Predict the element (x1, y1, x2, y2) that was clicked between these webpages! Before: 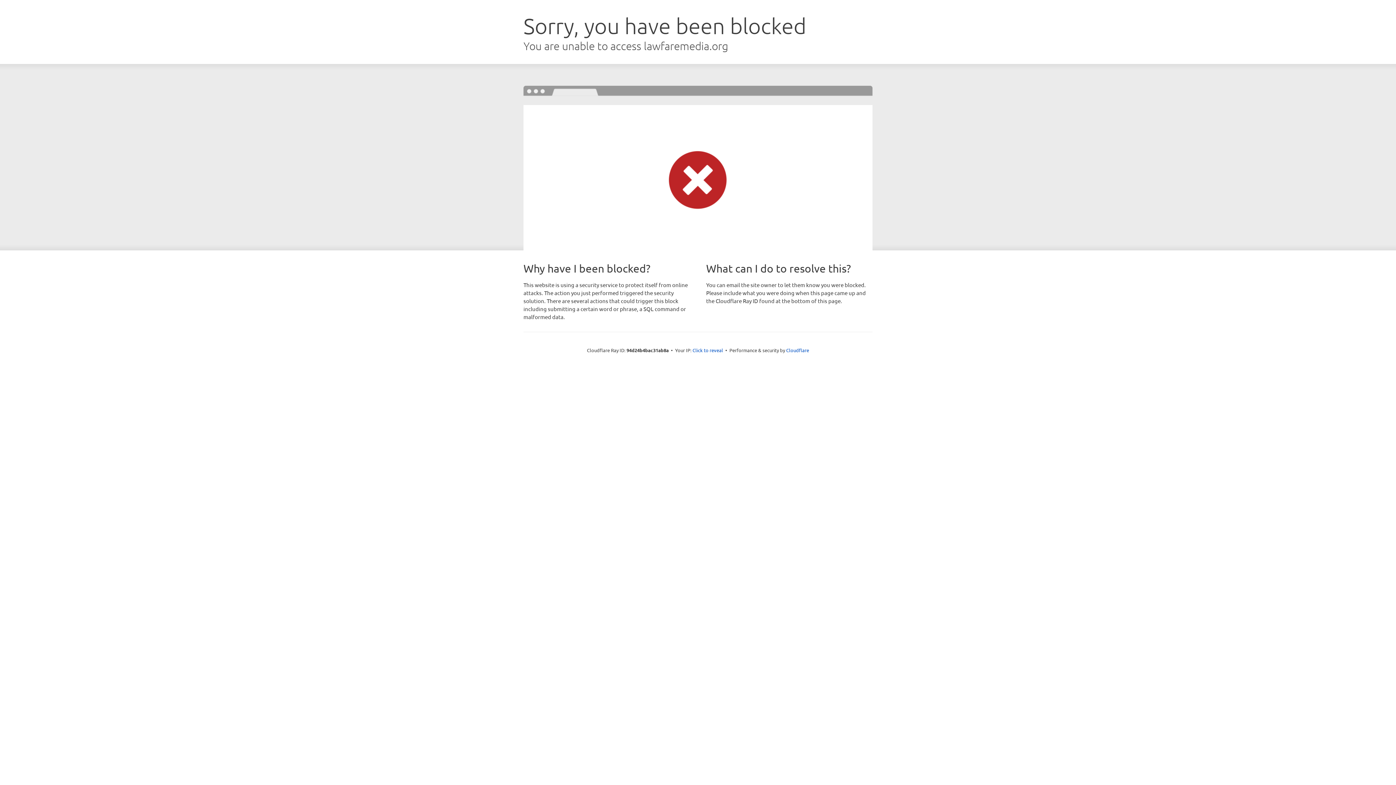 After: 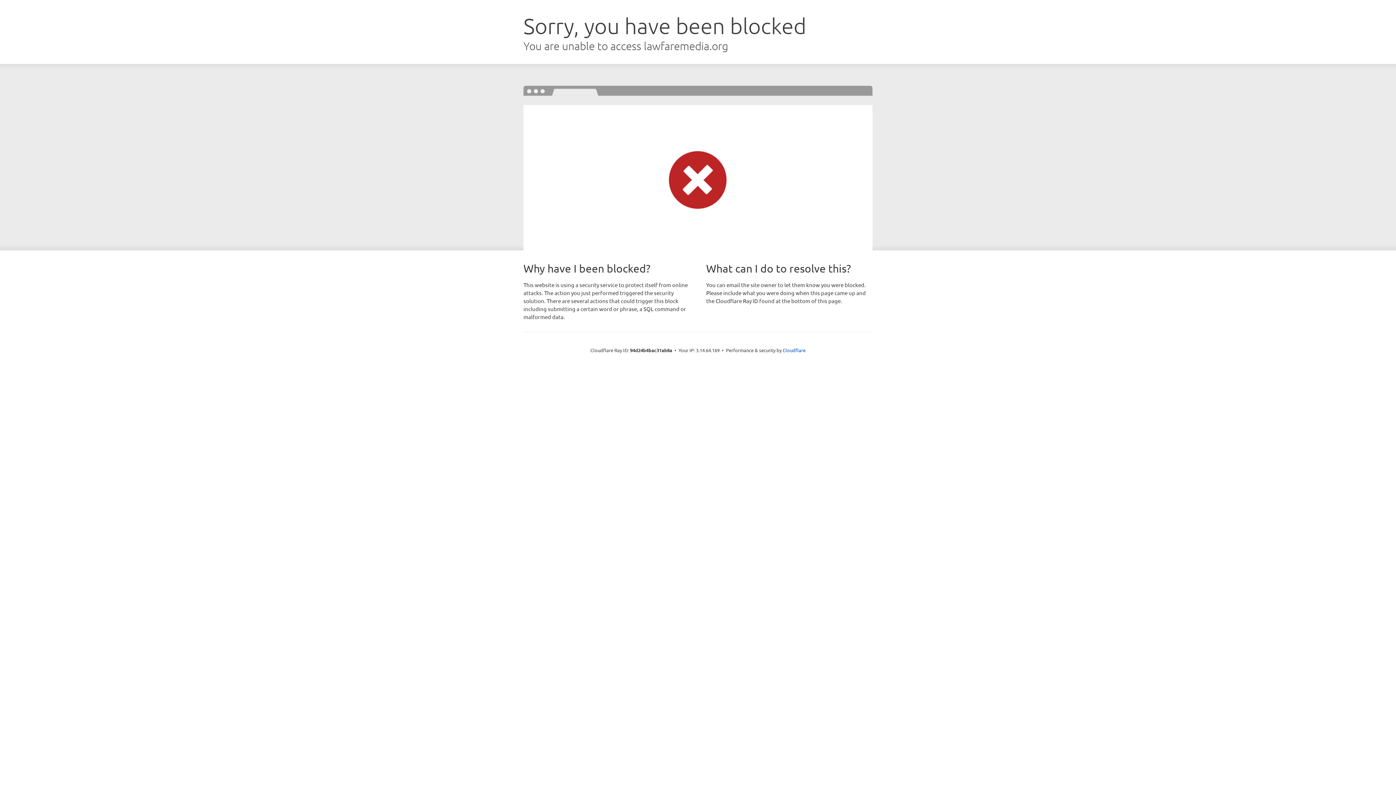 Action: label: Click to reveal bbox: (692, 346, 723, 353)